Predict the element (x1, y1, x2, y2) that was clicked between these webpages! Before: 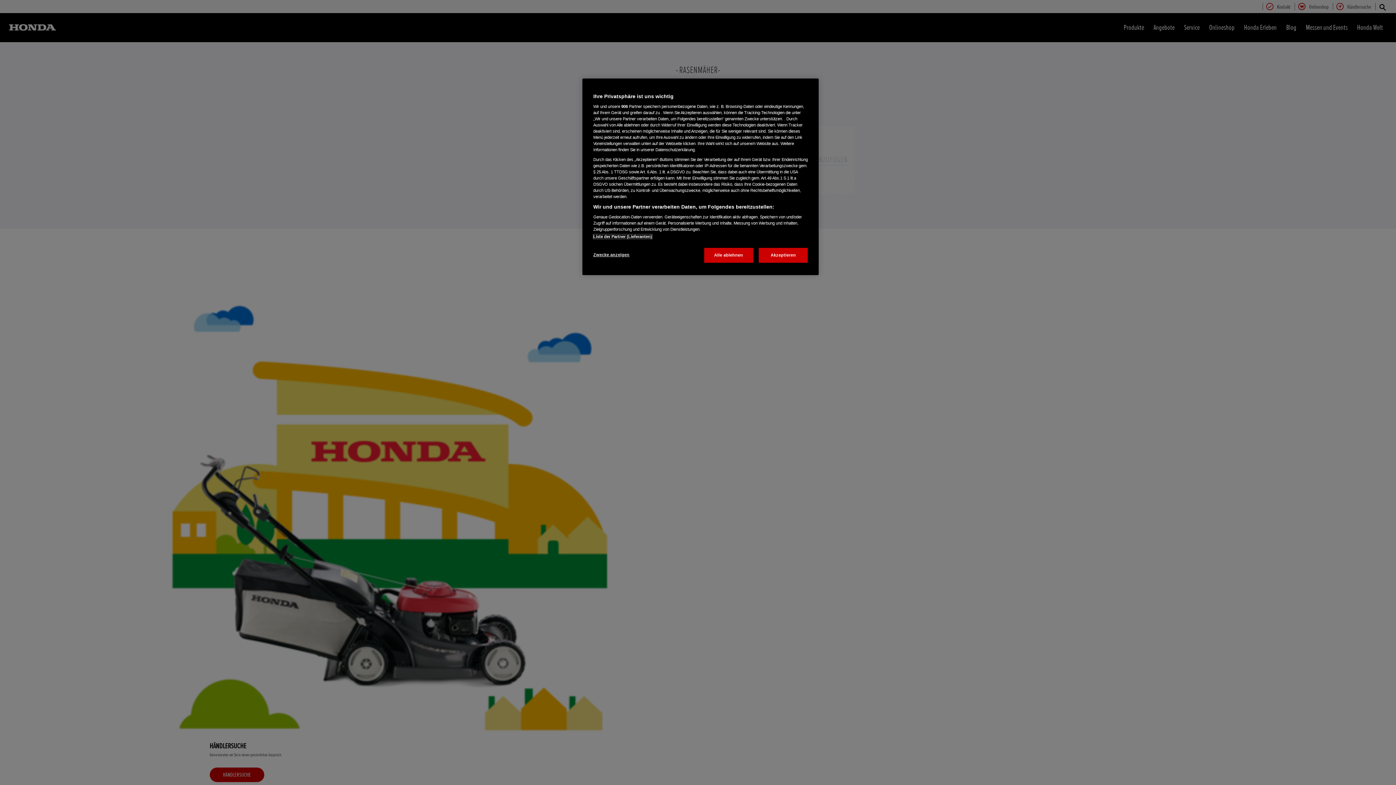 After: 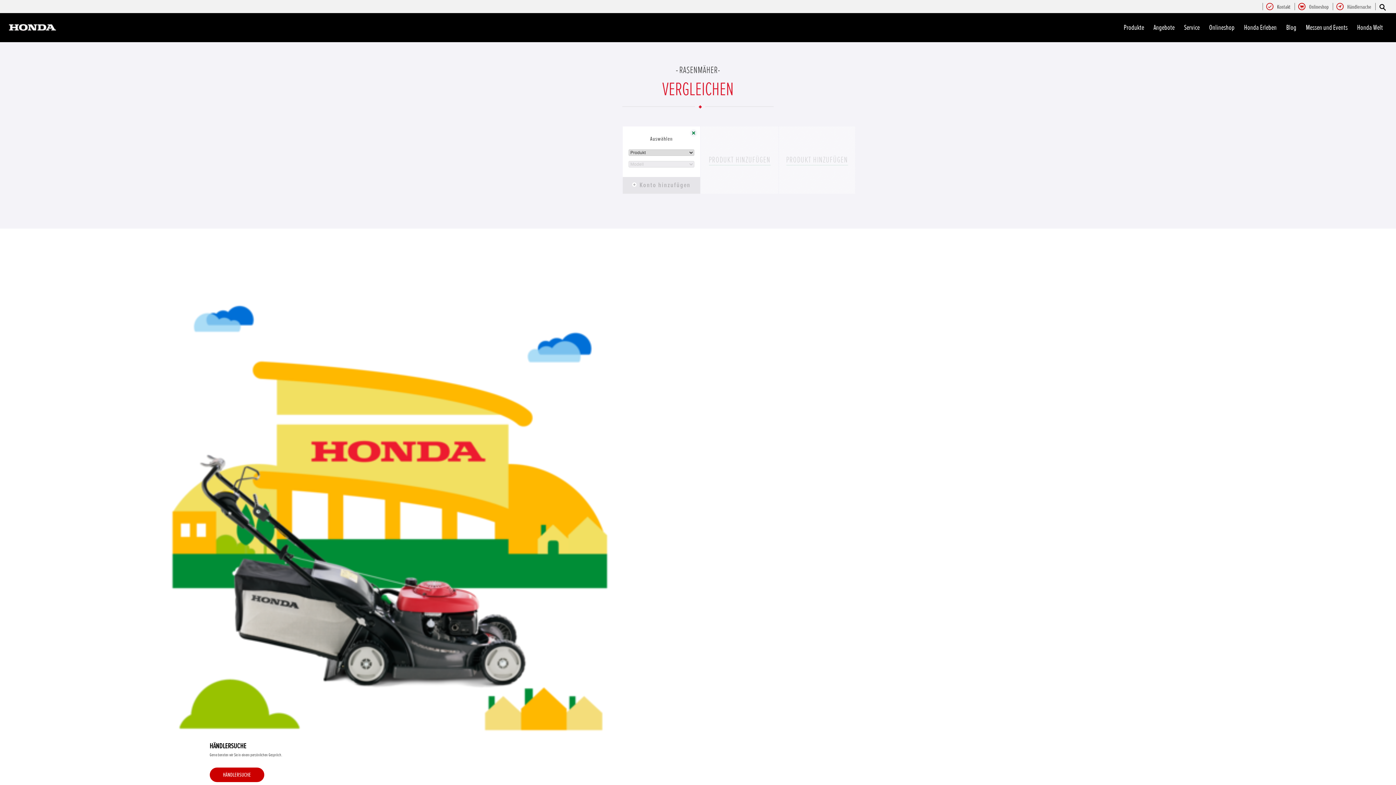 Action: label: Akzeptieren bbox: (758, 248, 808, 262)